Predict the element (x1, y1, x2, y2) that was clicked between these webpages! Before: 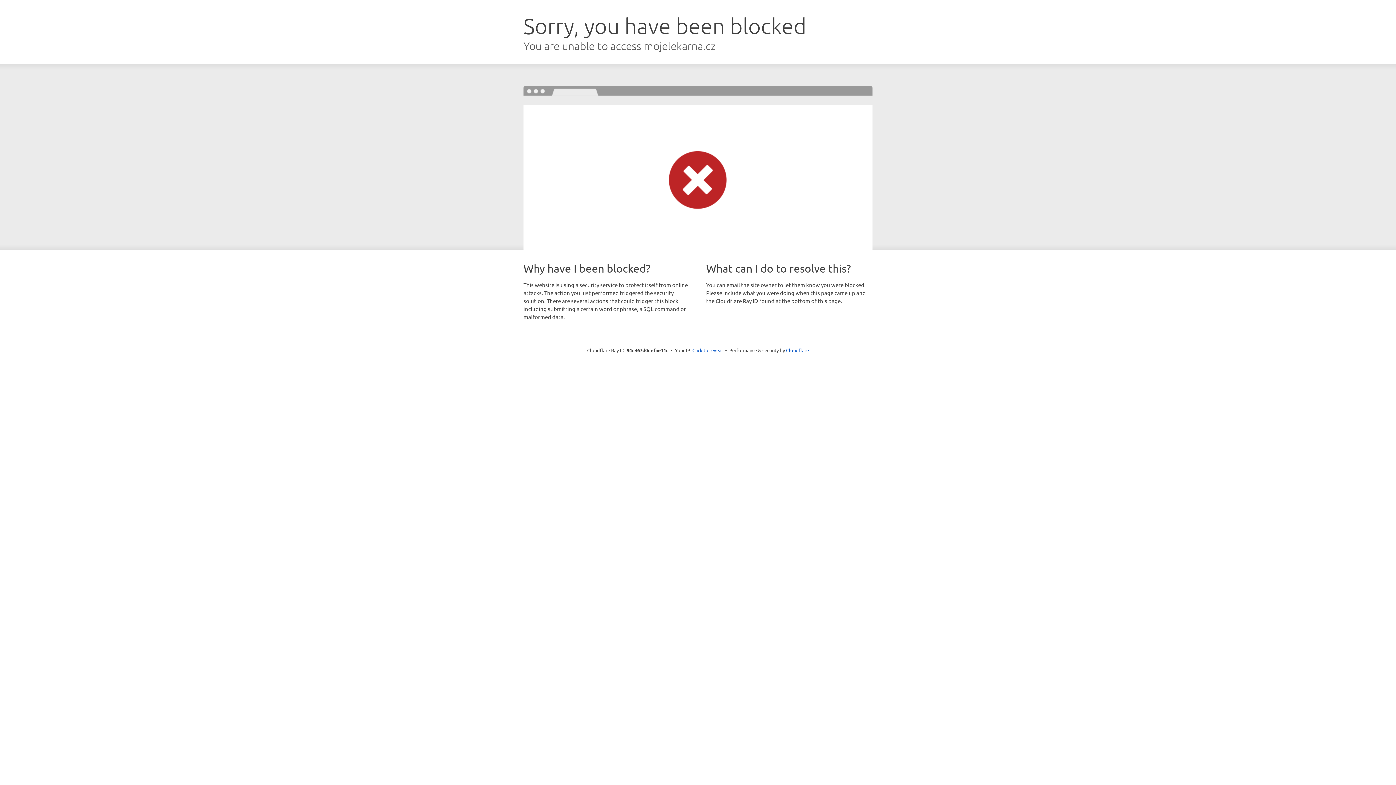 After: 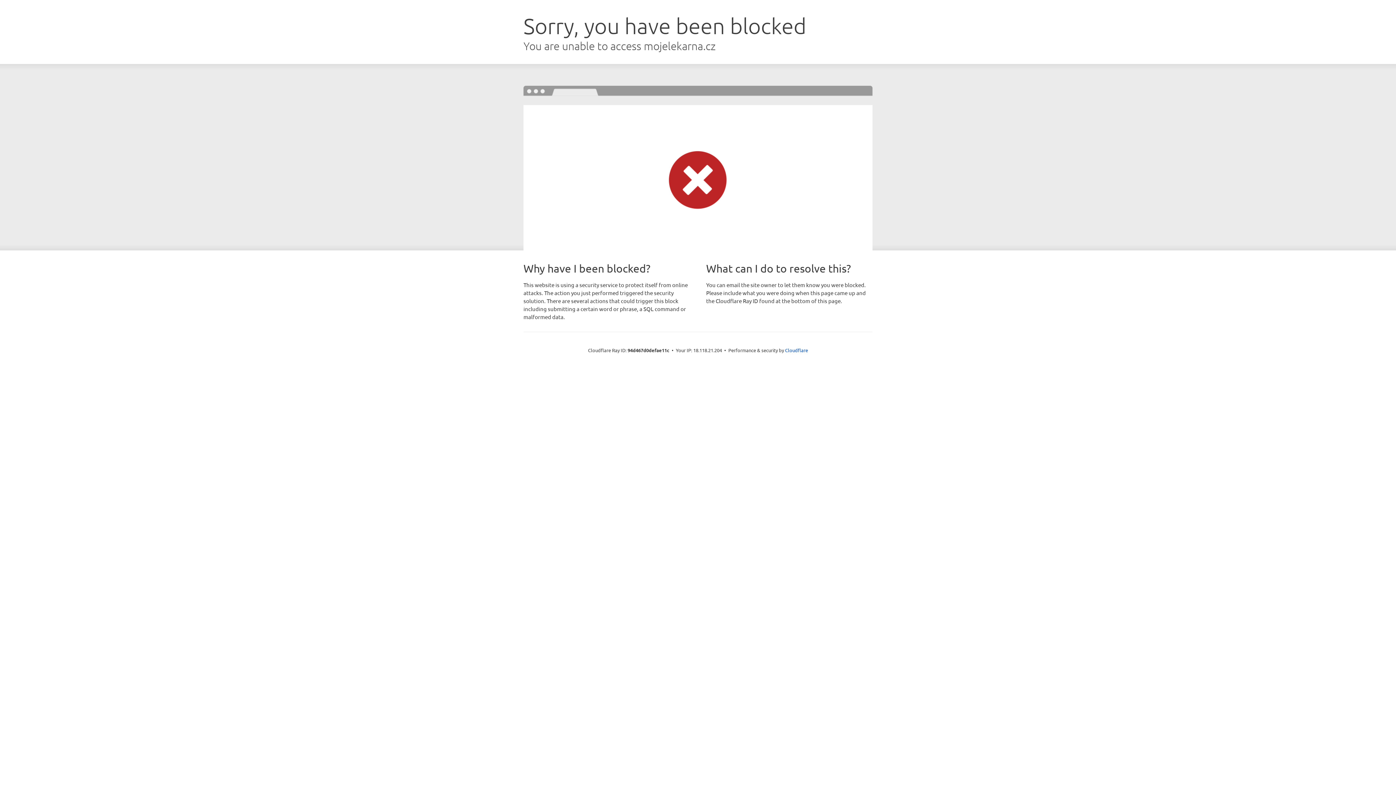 Action: label: Click to reveal bbox: (692, 346, 723, 353)